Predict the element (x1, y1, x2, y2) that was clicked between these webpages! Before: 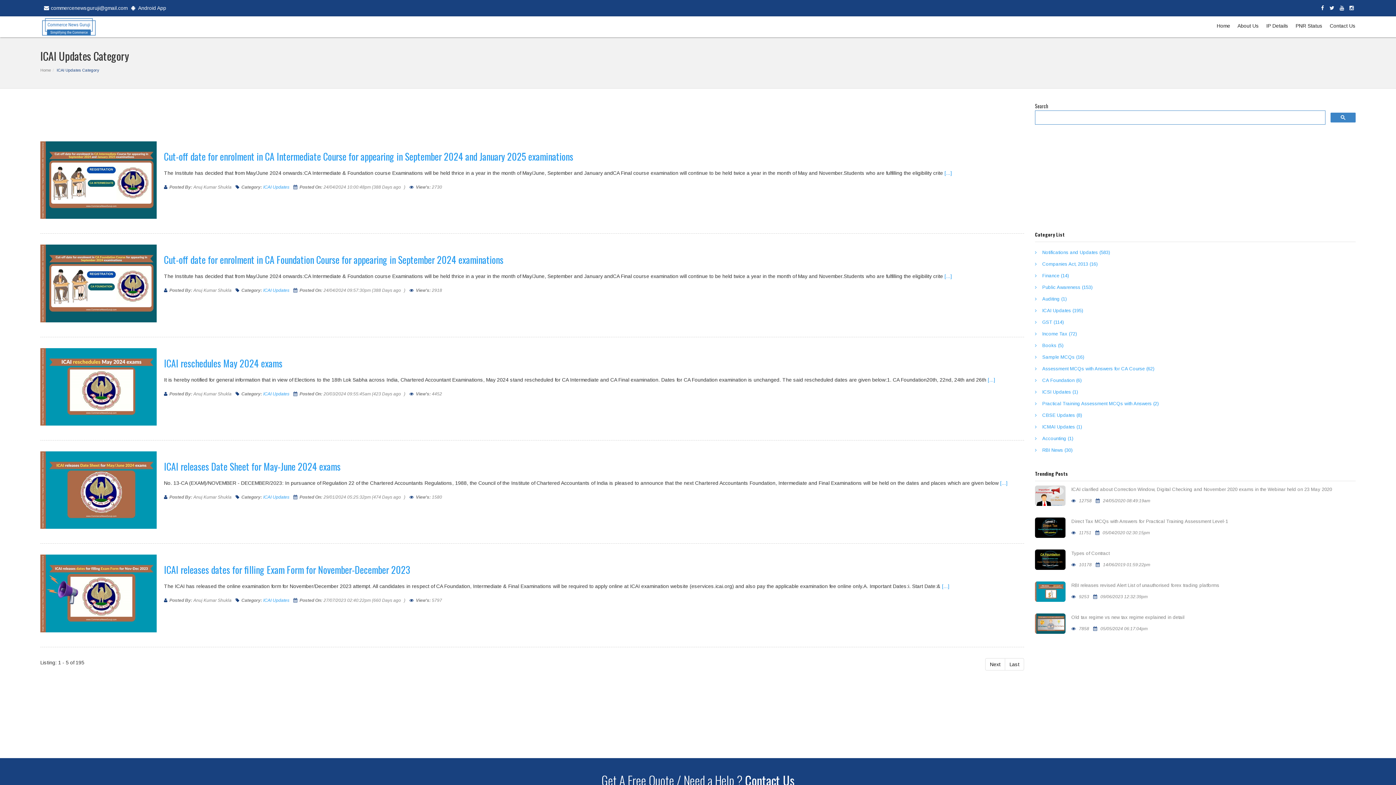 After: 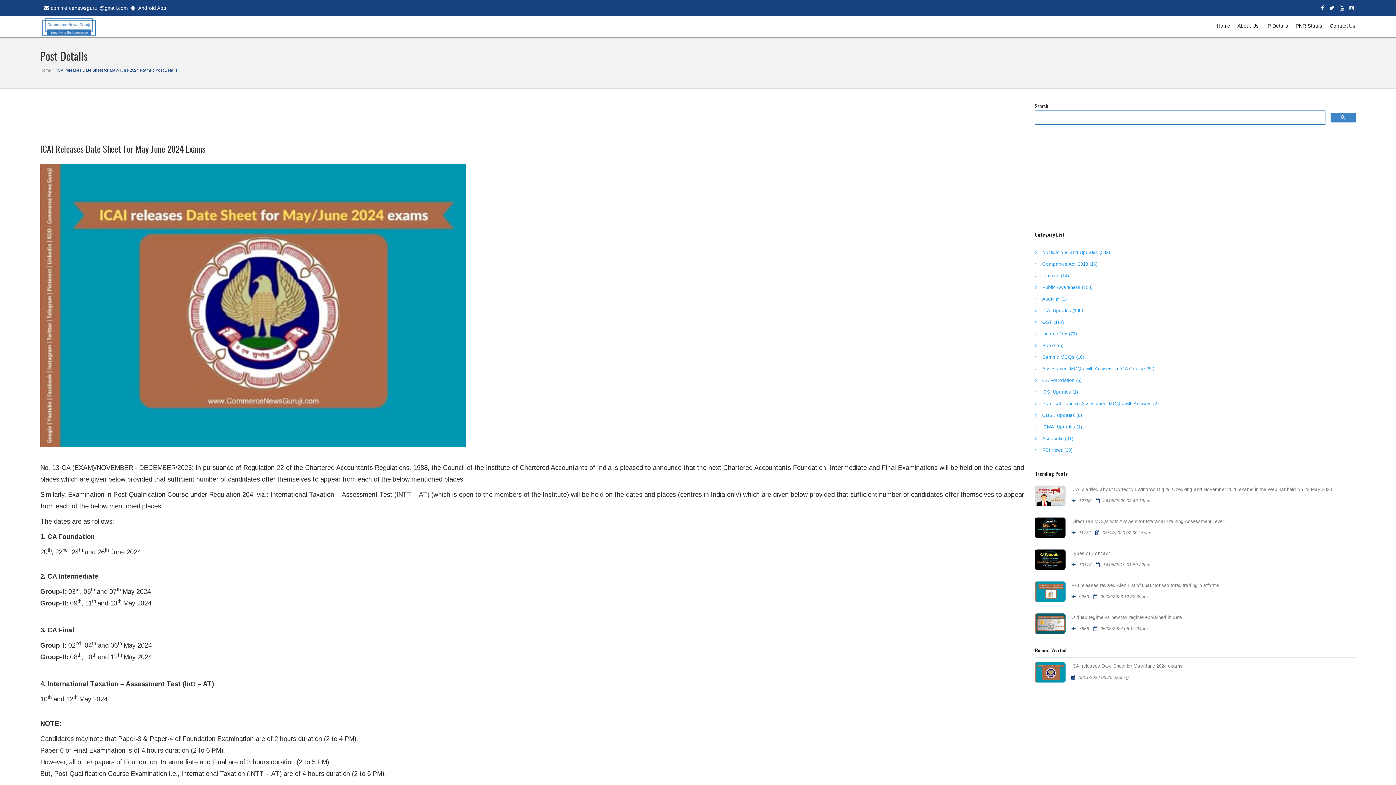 Action: label: [...] bbox: (1000, 530, 1007, 536)